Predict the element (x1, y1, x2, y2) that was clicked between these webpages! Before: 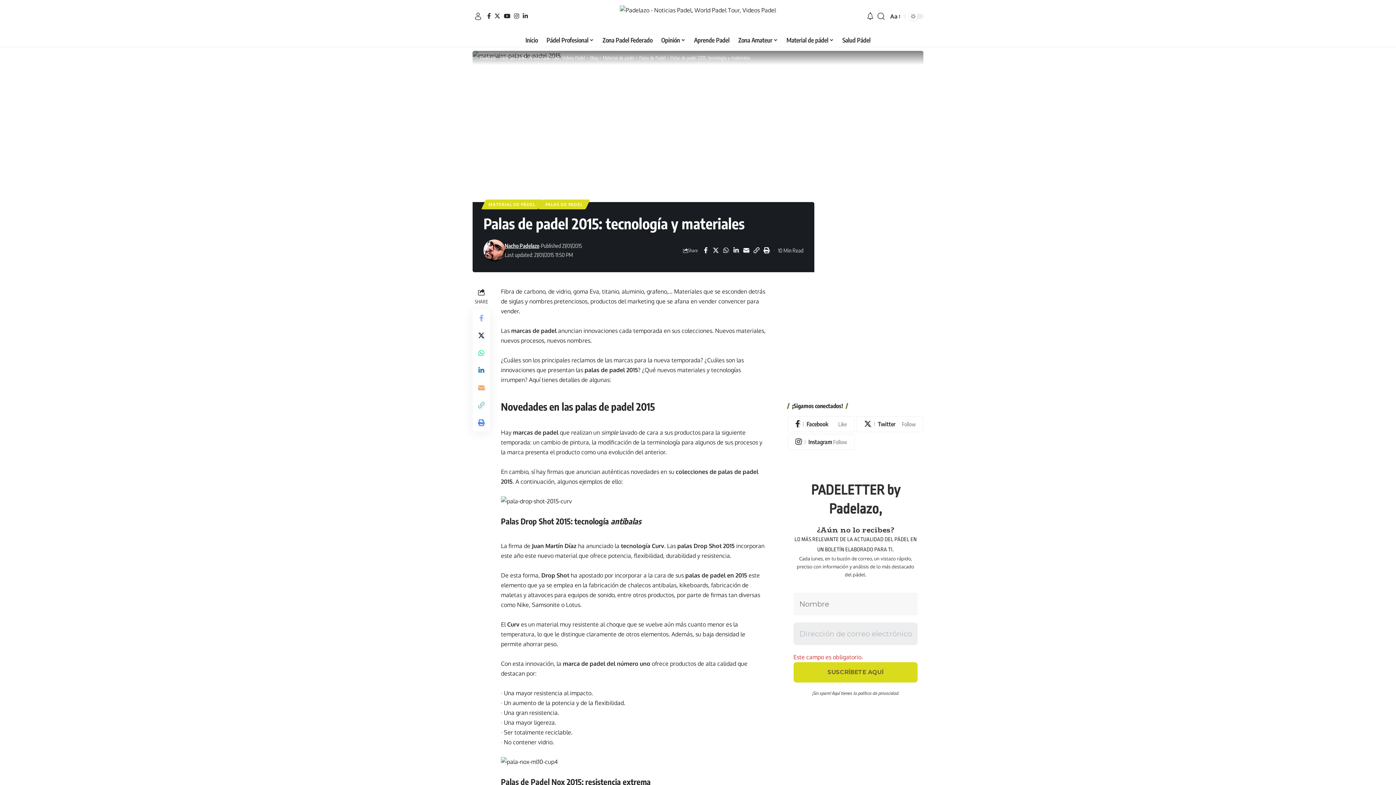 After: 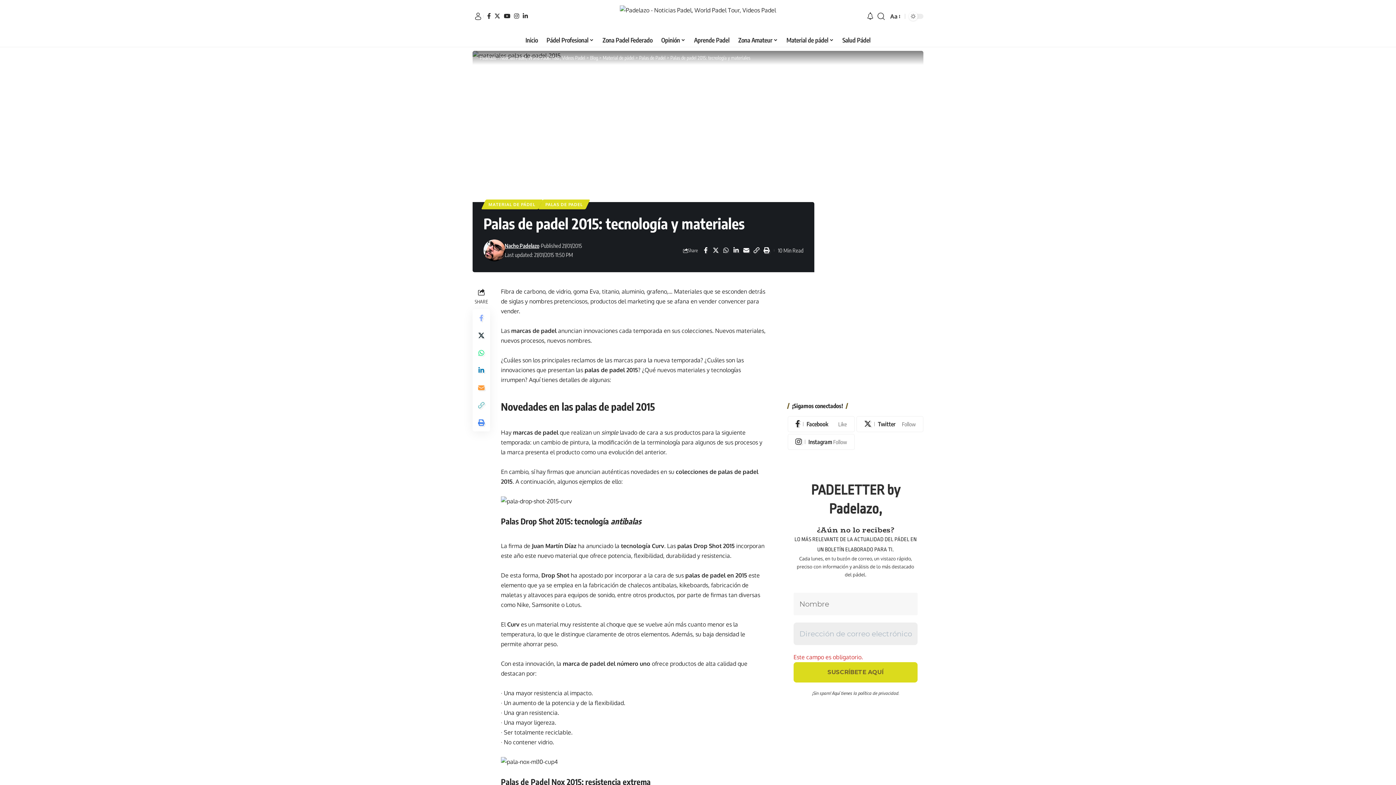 Action: bbox: (472, 379, 490, 396)